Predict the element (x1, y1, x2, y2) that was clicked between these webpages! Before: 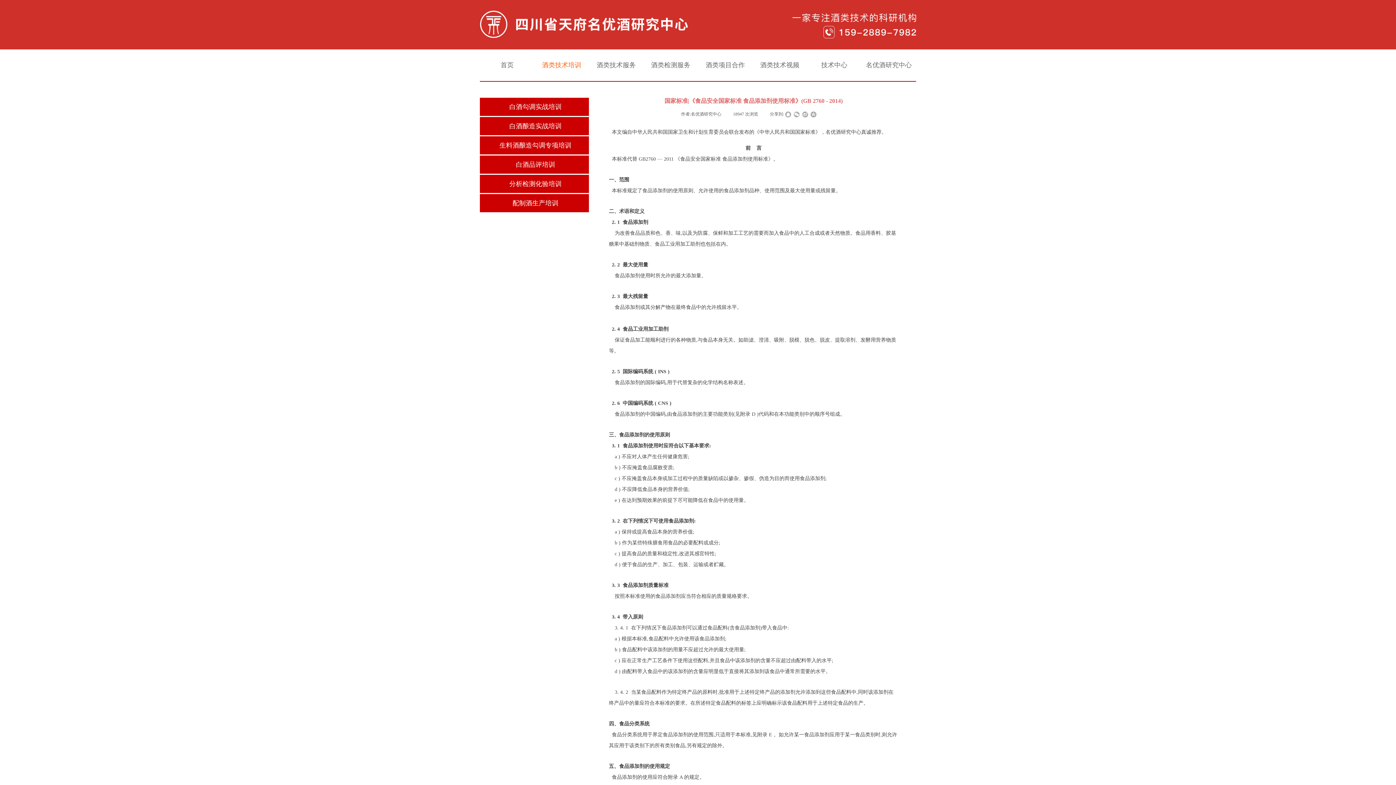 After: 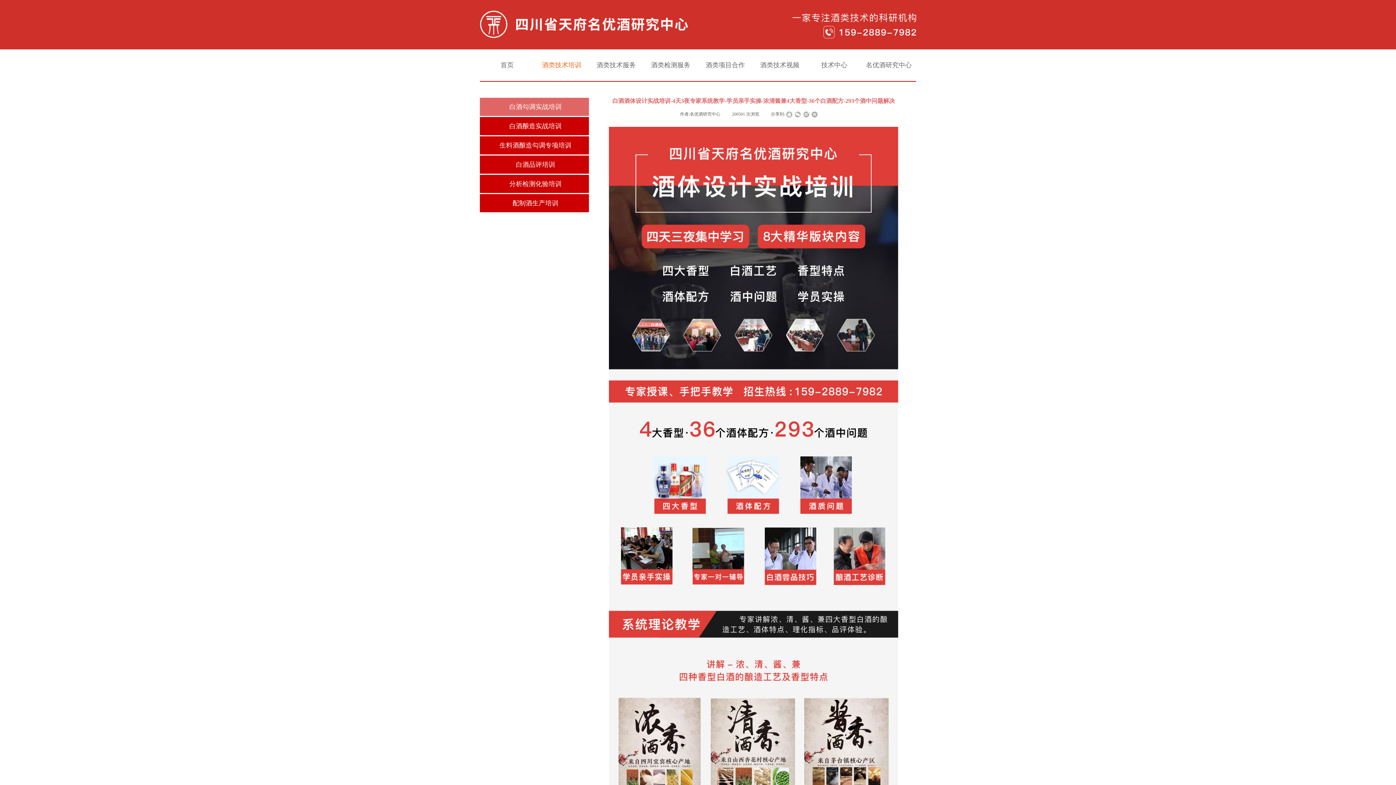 Action: label: 白酒勾调实战培训 bbox: (483, 97, 587, 116)